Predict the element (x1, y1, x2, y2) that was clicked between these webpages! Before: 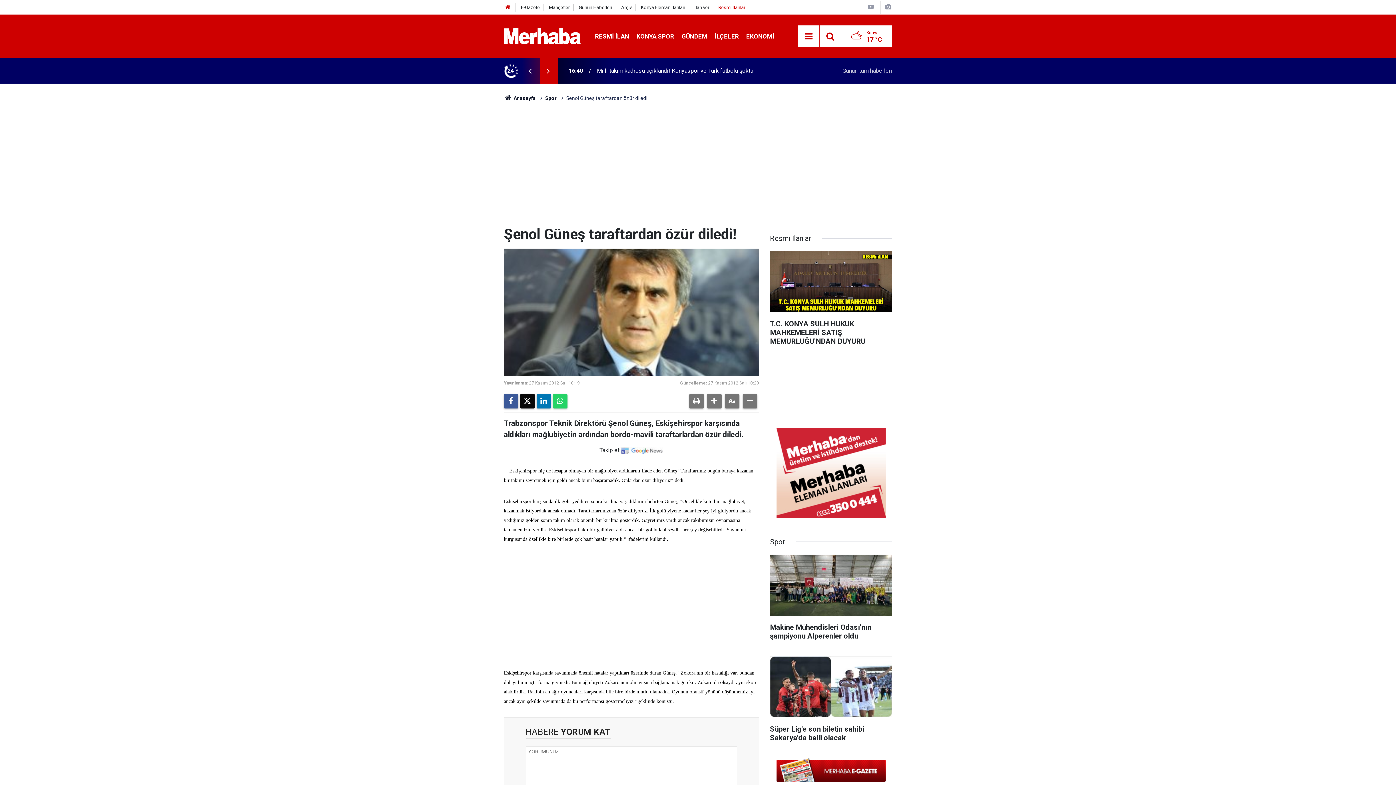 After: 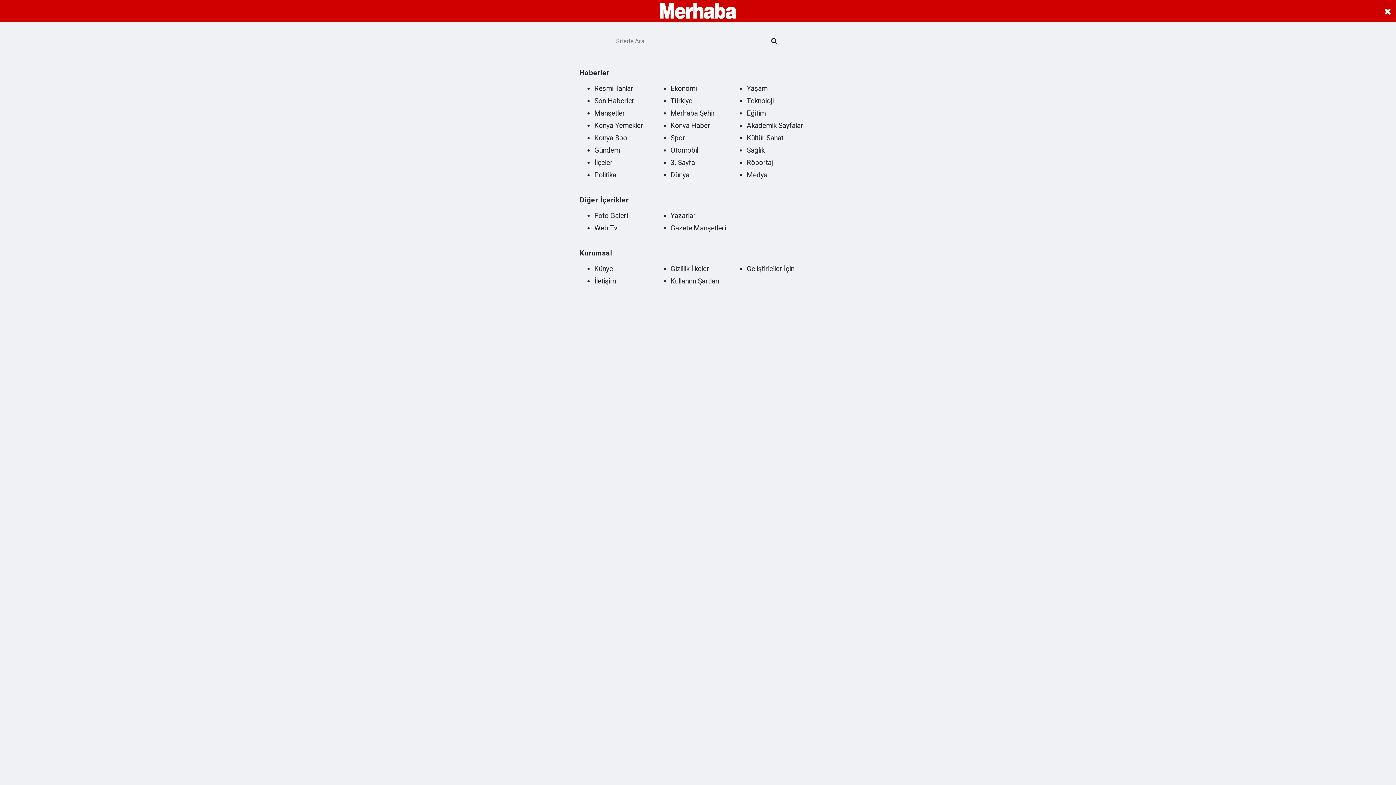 Action: bbox: (802, 29, 815, 43) label: Menu